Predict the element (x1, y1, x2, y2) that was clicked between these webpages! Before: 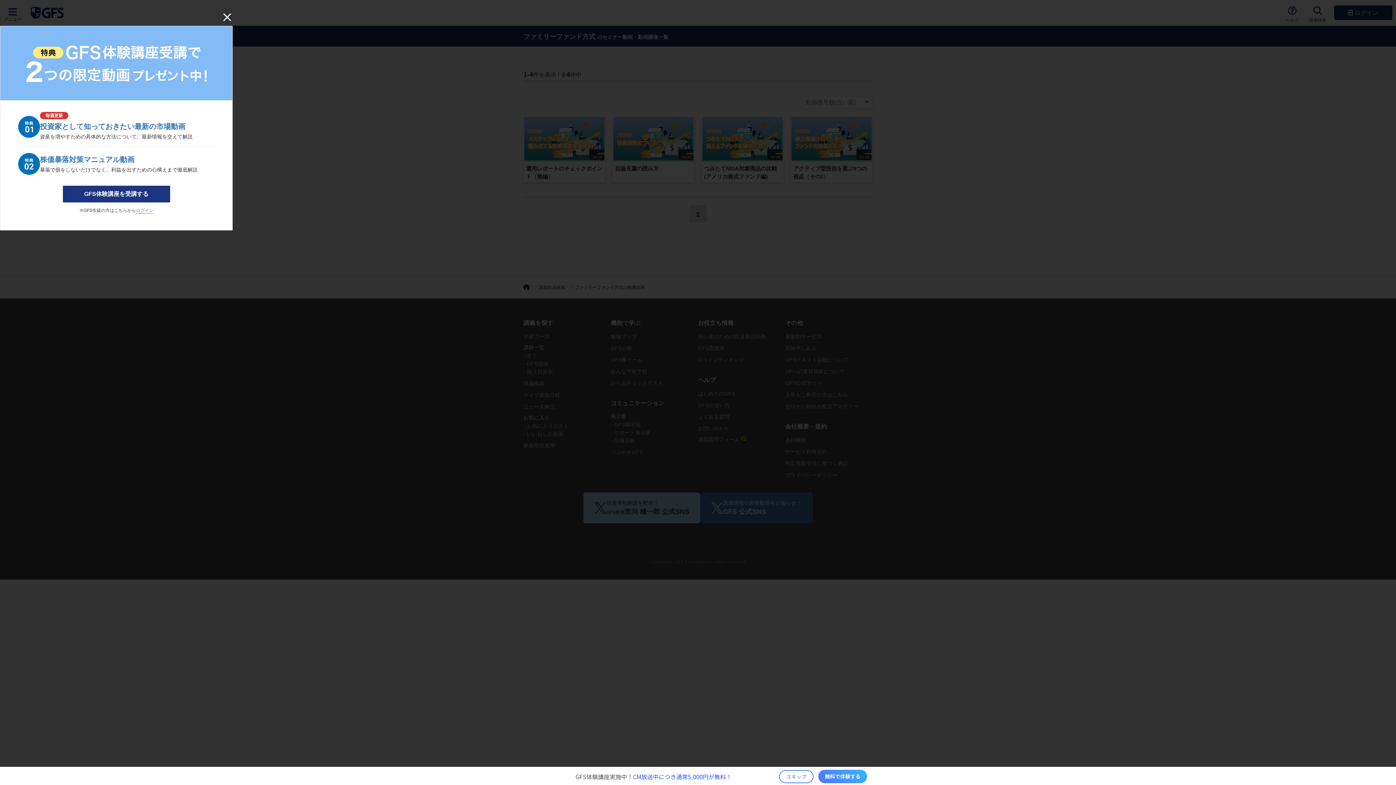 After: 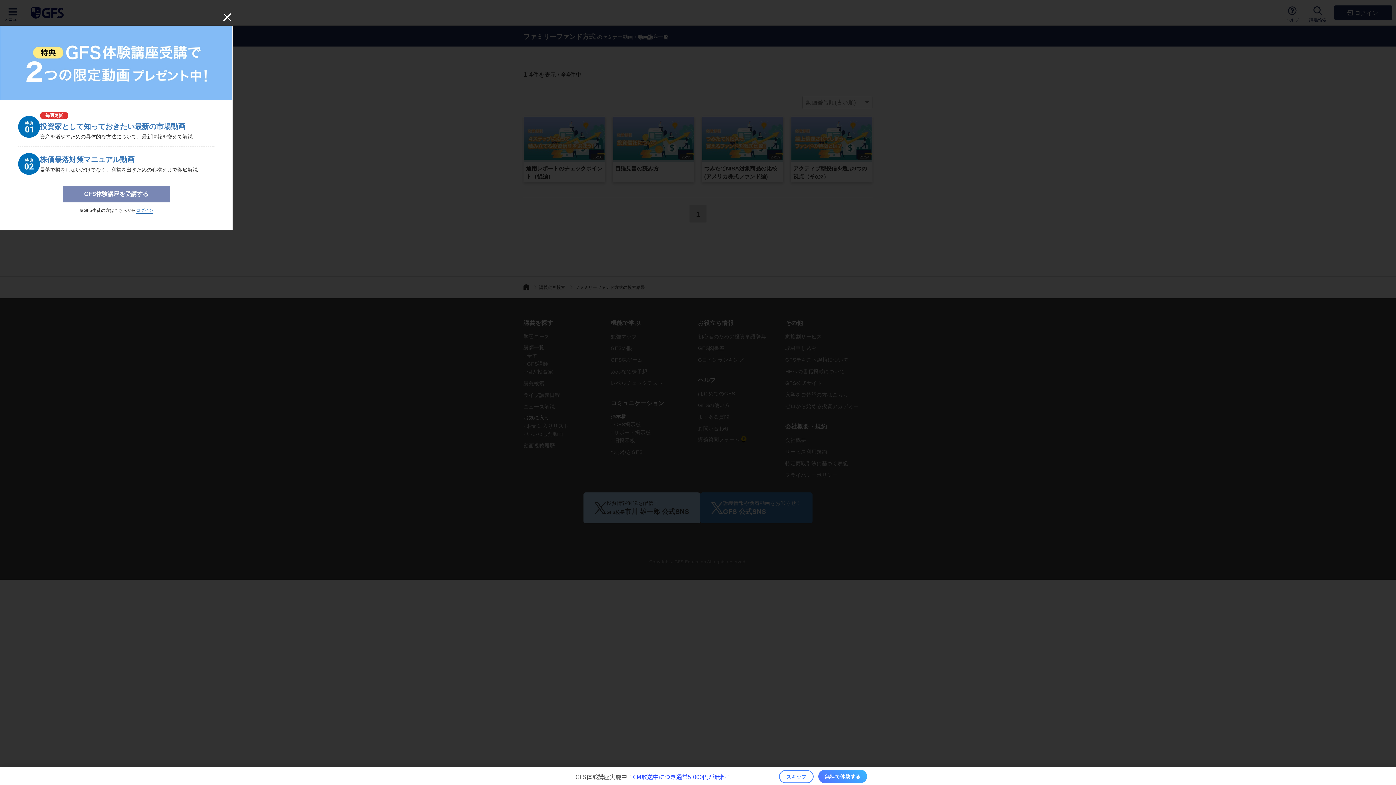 Action: bbox: (62, 185, 170, 202) label: GFS体験講座を受講する